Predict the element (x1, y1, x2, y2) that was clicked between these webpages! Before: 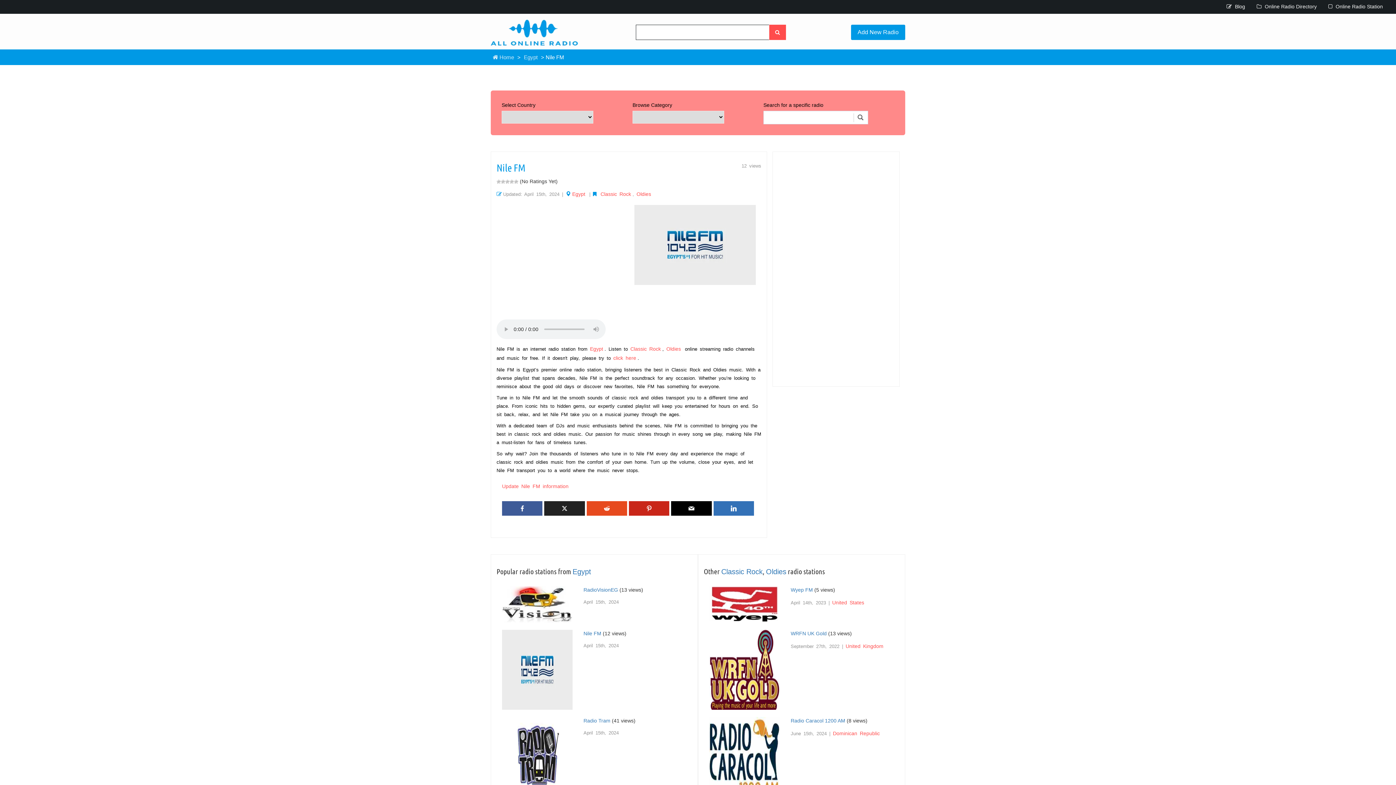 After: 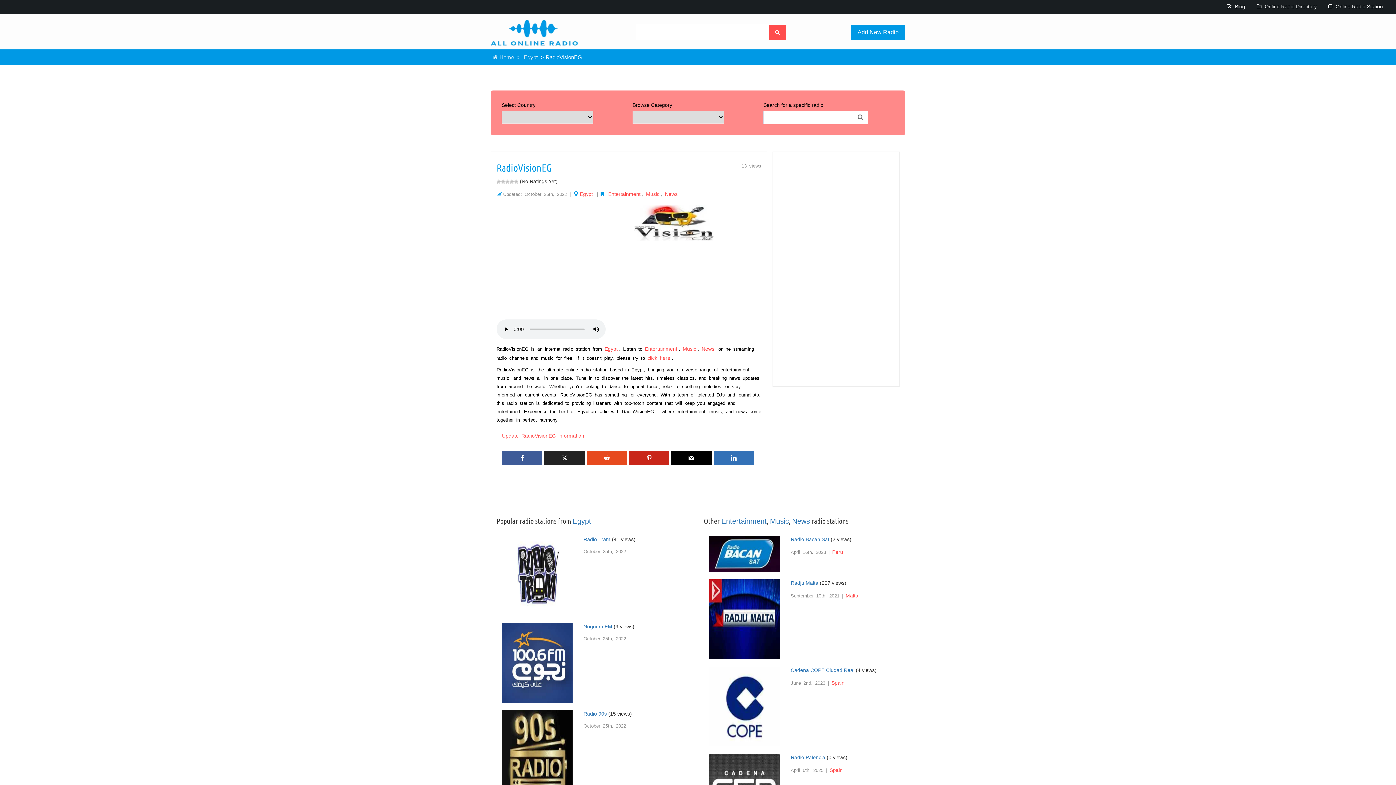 Action: bbox: (583, 587, 618, 593) label: RadioVisionEG